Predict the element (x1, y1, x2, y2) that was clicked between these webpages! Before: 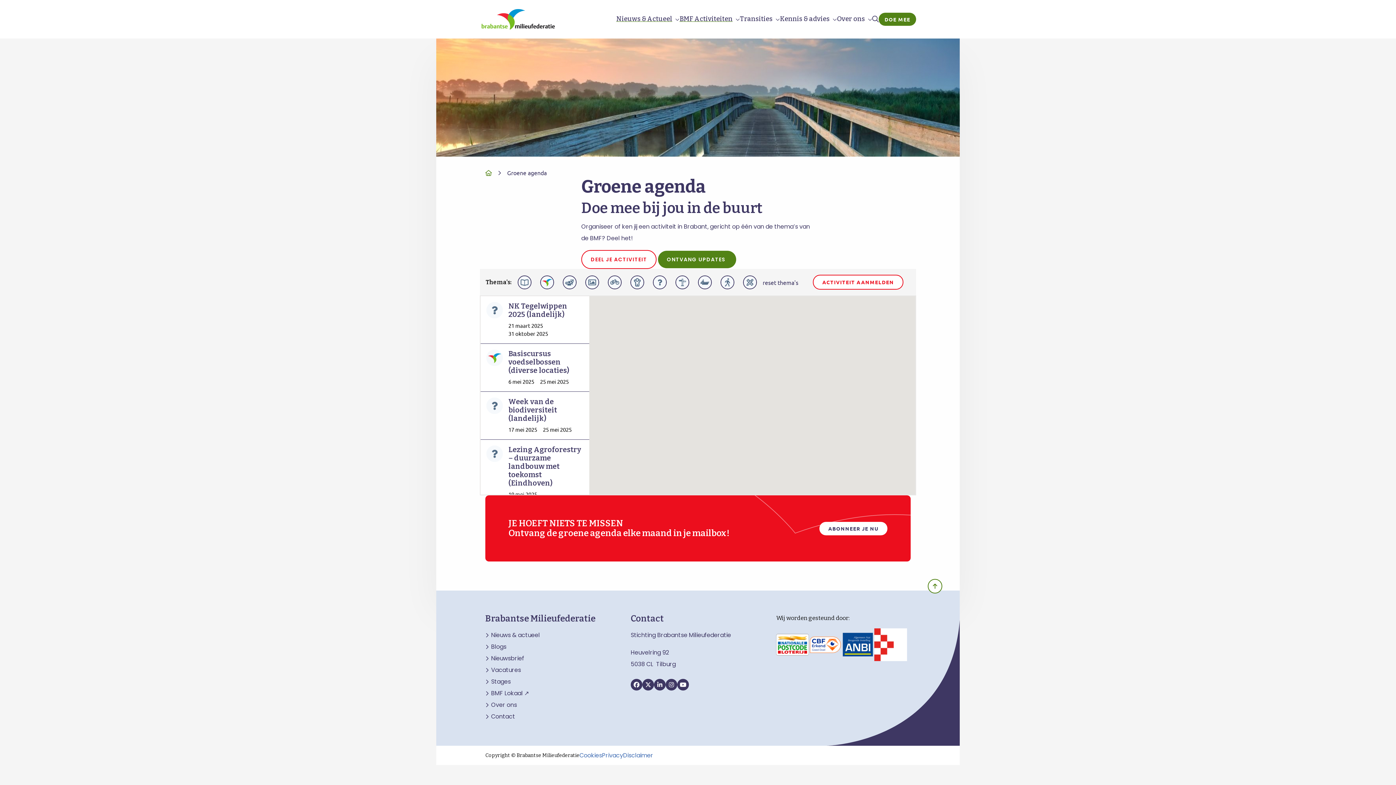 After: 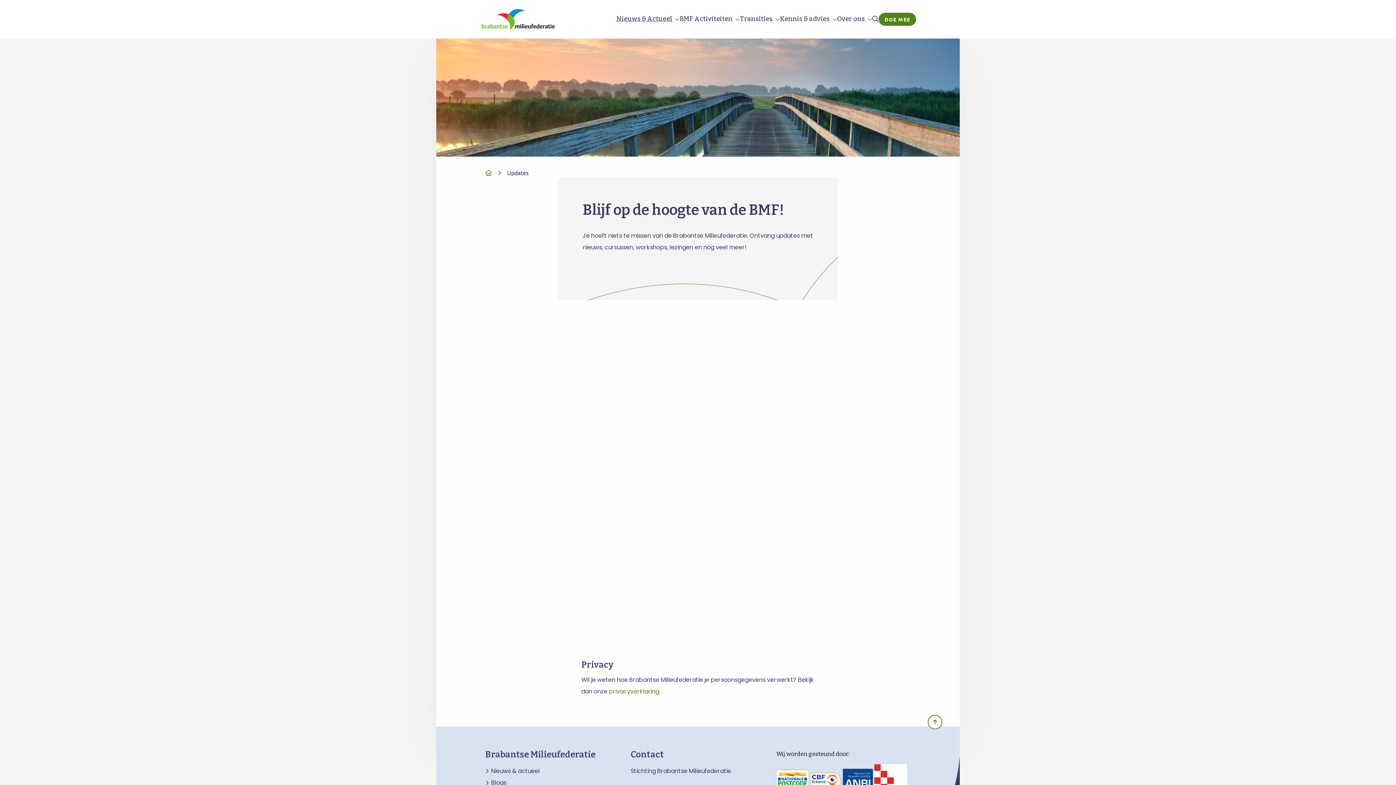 Action: label: ABONNEER JE NU bbox: (819, 522, 887, 535)